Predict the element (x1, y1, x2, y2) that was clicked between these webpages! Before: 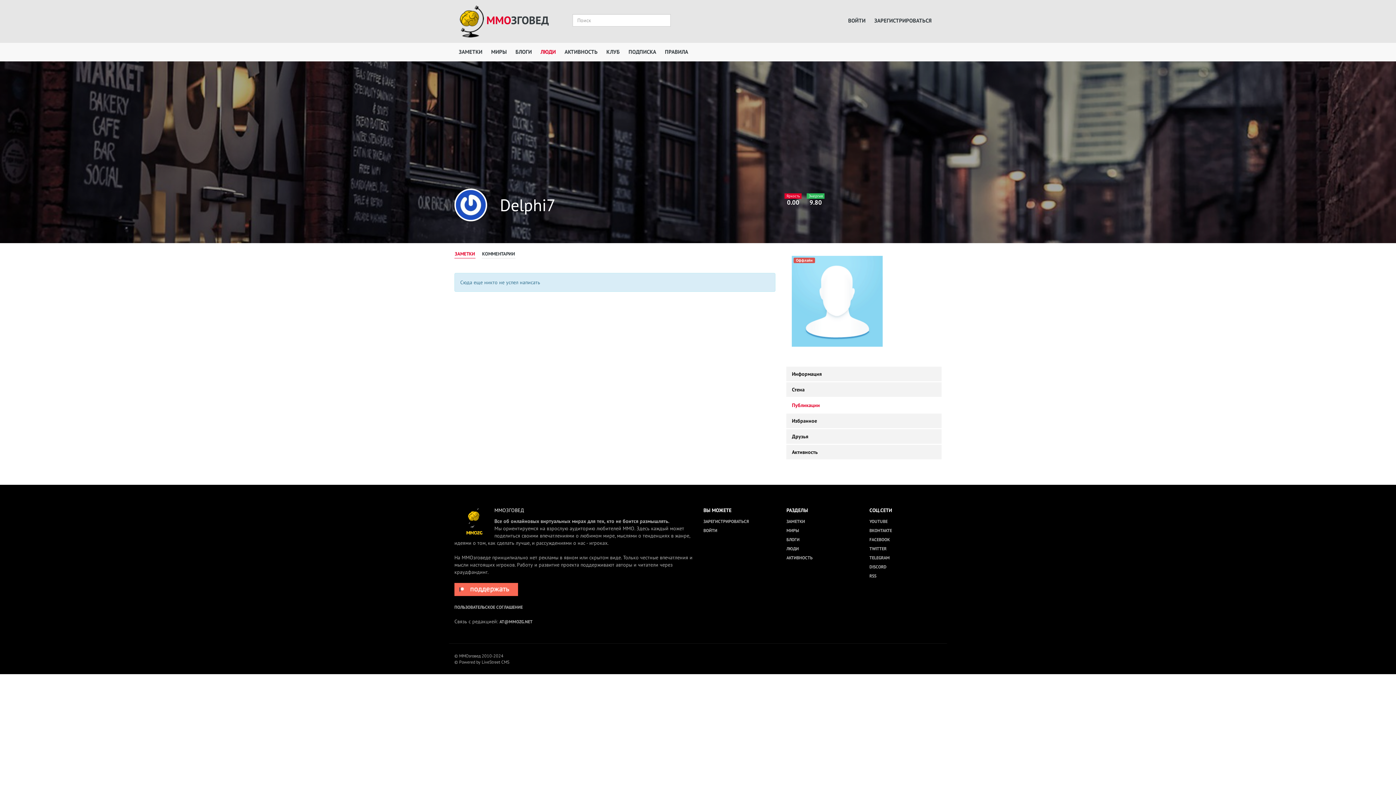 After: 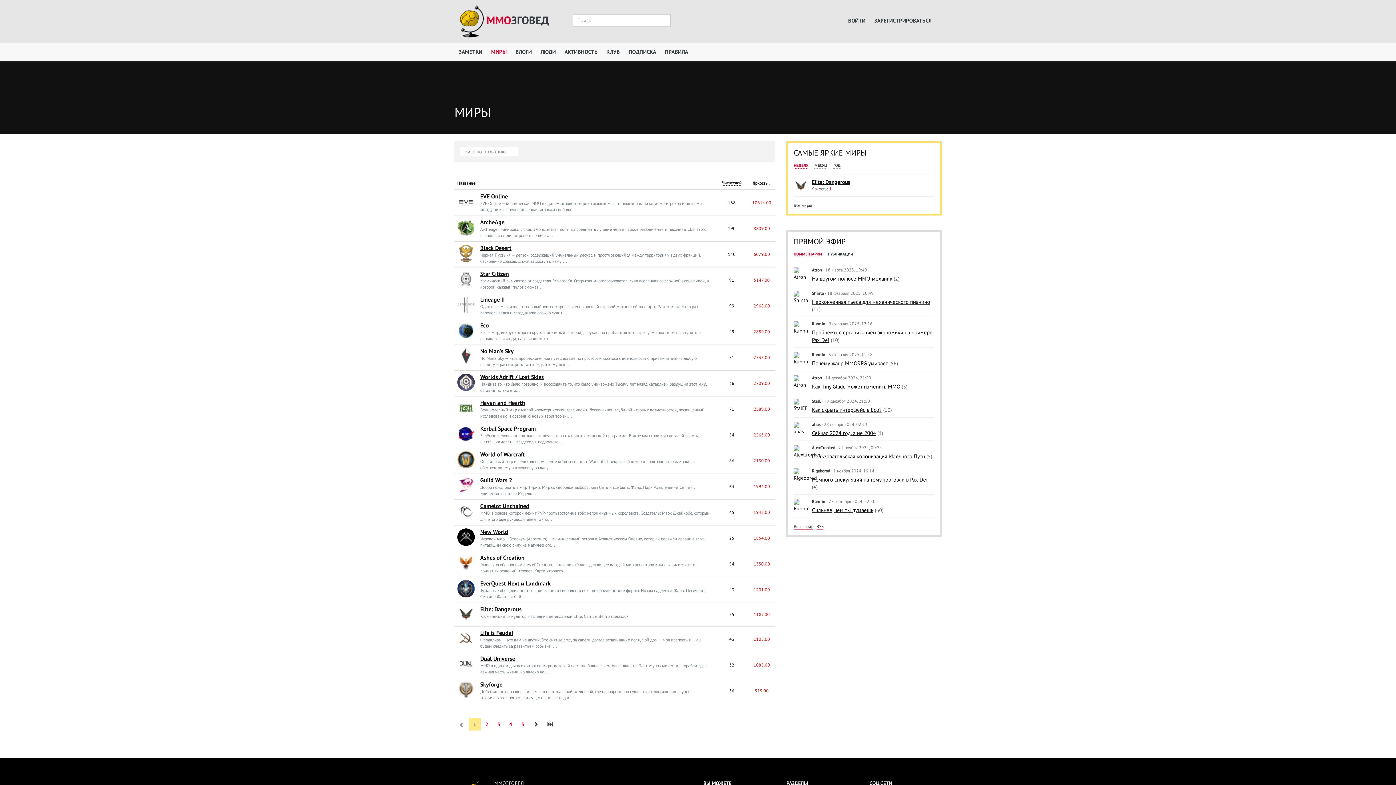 Action: bbox: (786, 528, 799, 533) label: МИРЫ